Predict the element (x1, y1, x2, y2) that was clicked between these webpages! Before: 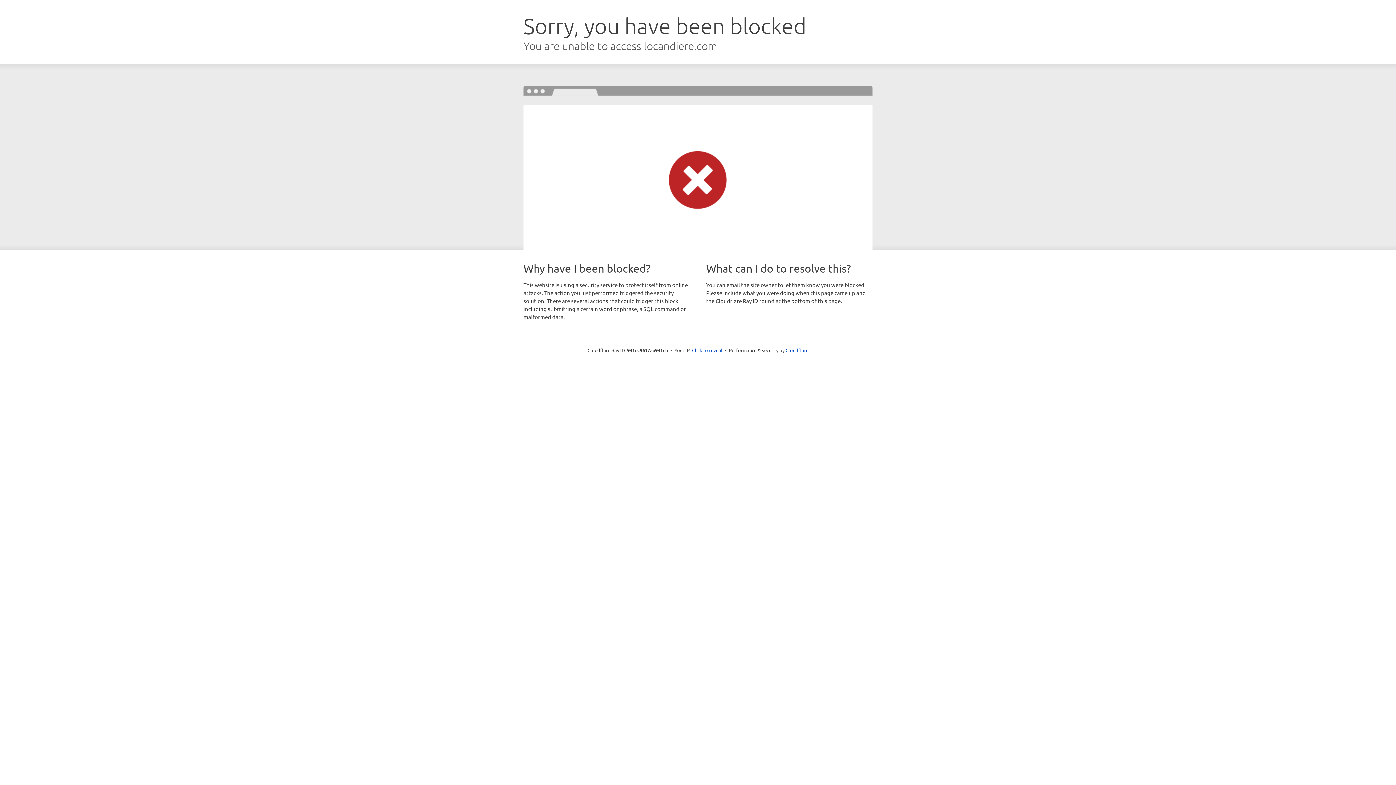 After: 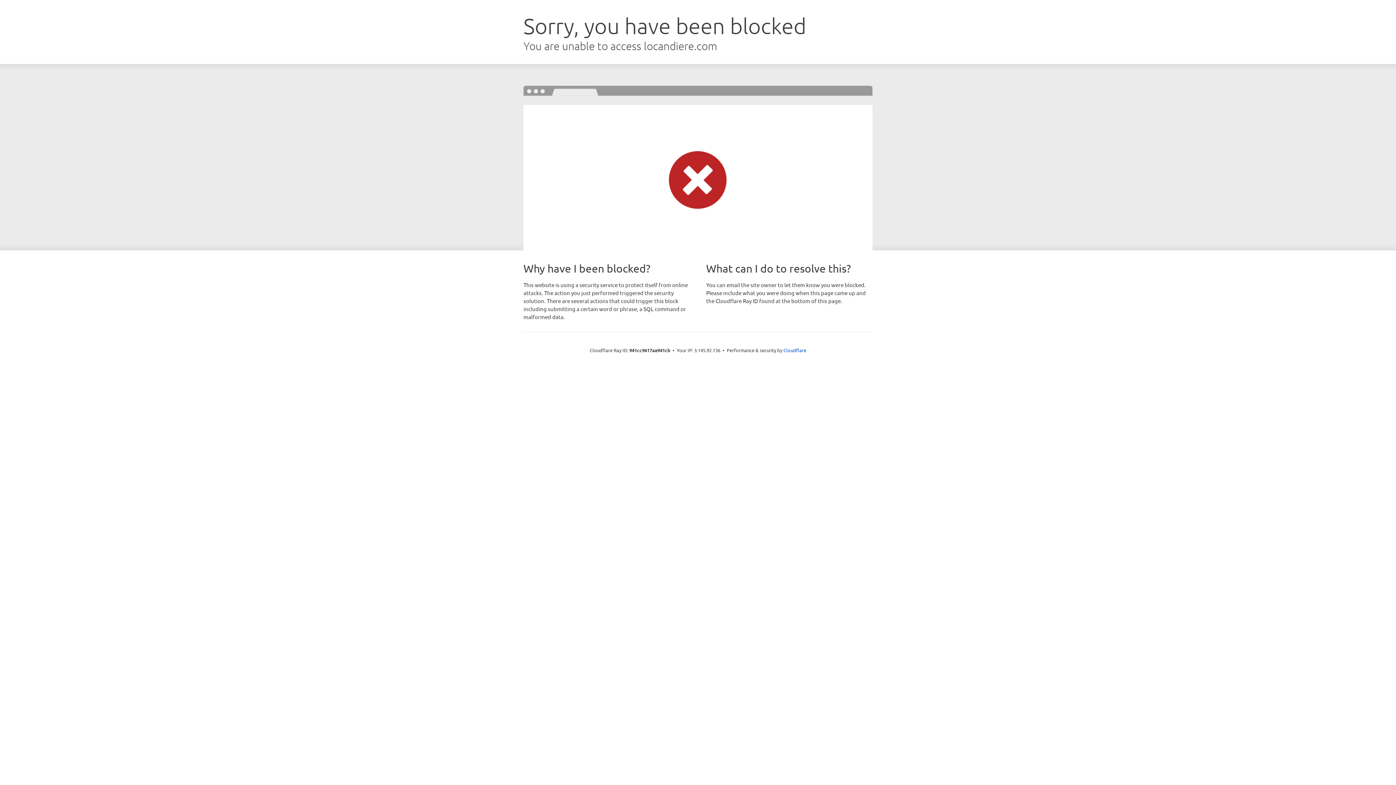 Action: bbox: (692, 346, 722, 353) label: Click to reveal